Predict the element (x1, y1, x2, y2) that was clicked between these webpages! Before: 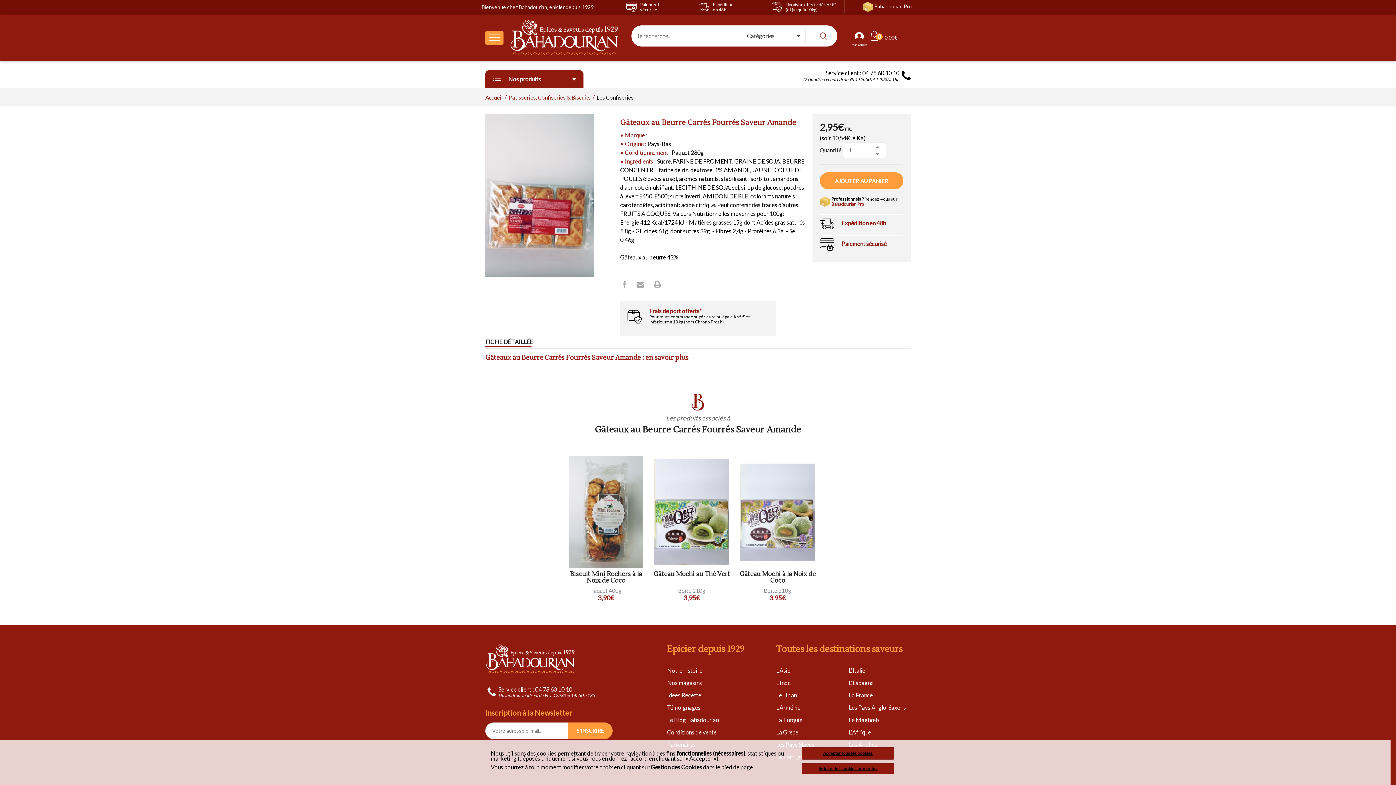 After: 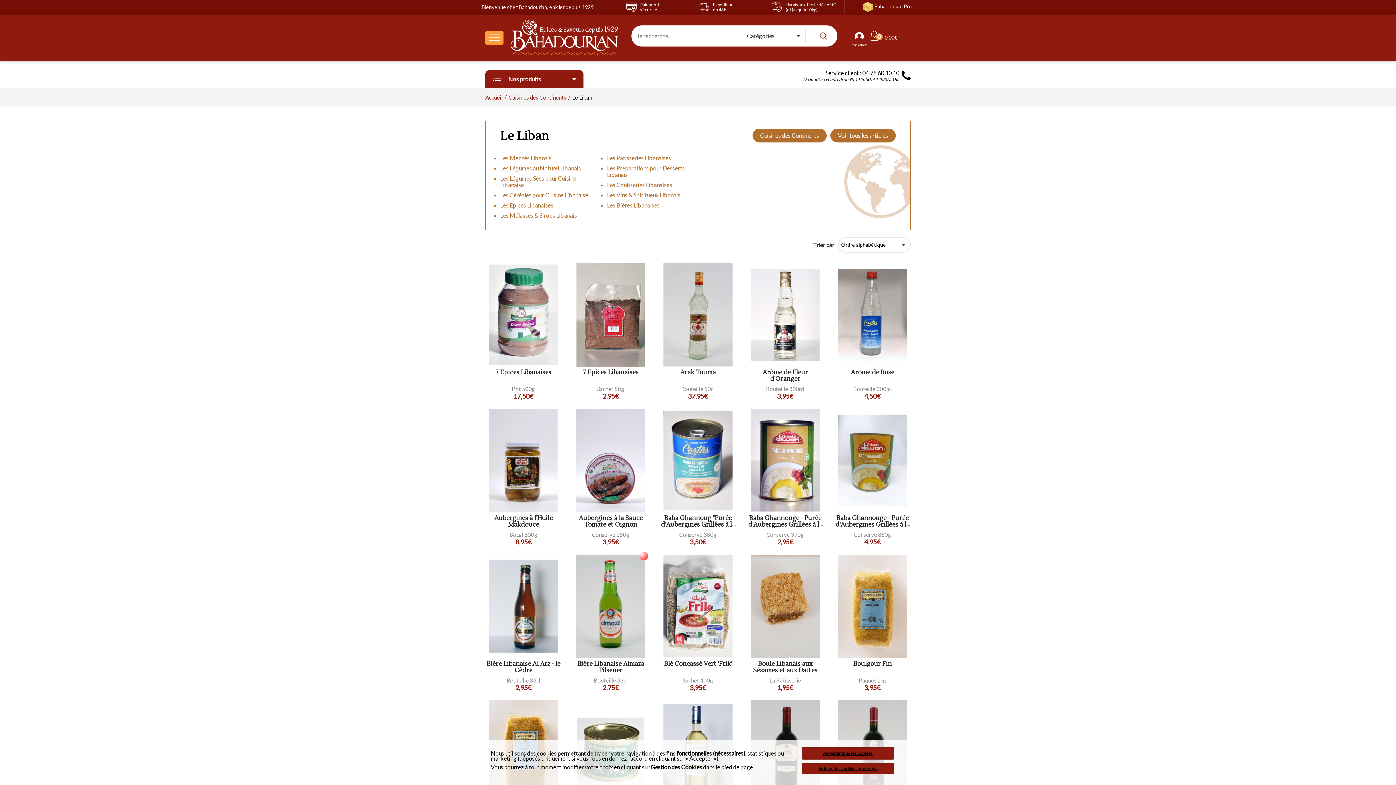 Action: label: Le Liban bbox: (776, 692, 797, 698)